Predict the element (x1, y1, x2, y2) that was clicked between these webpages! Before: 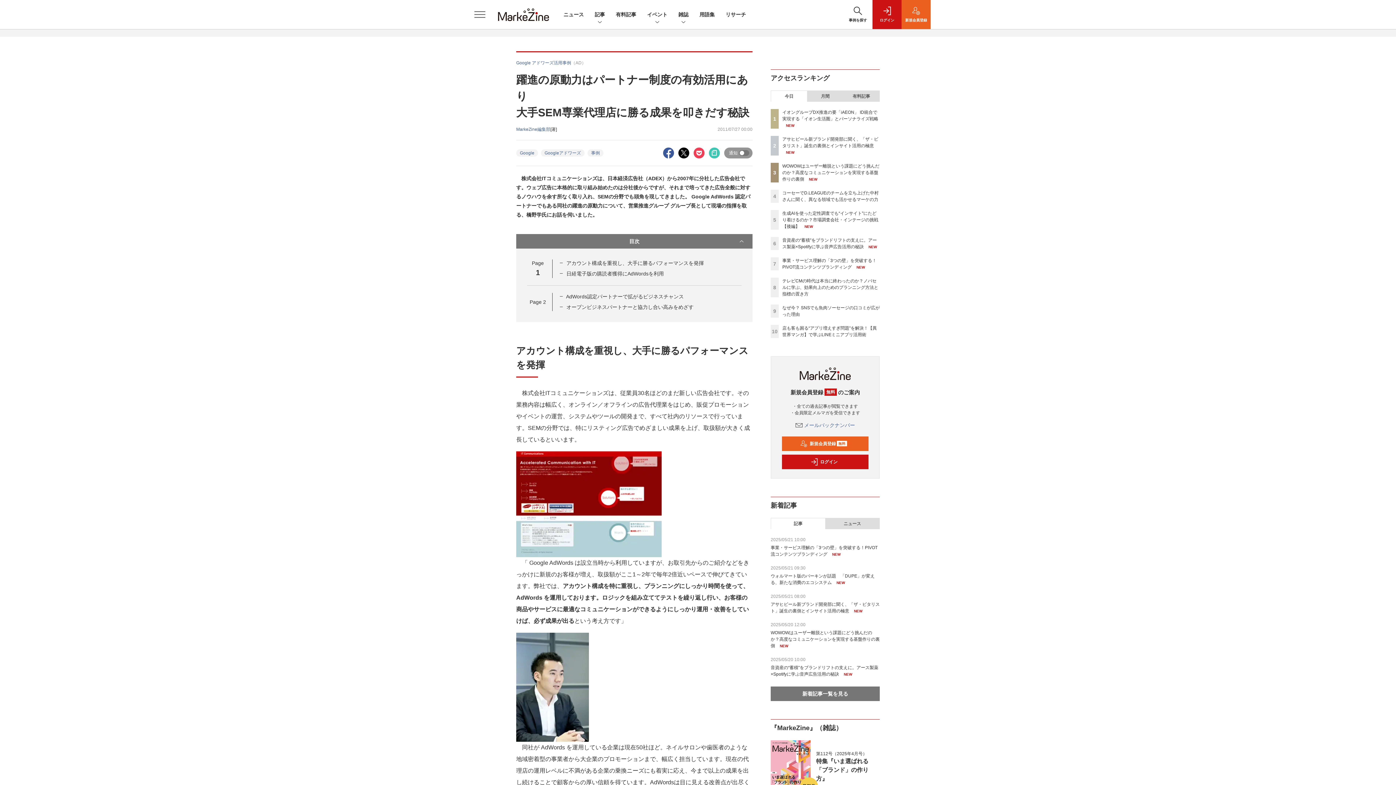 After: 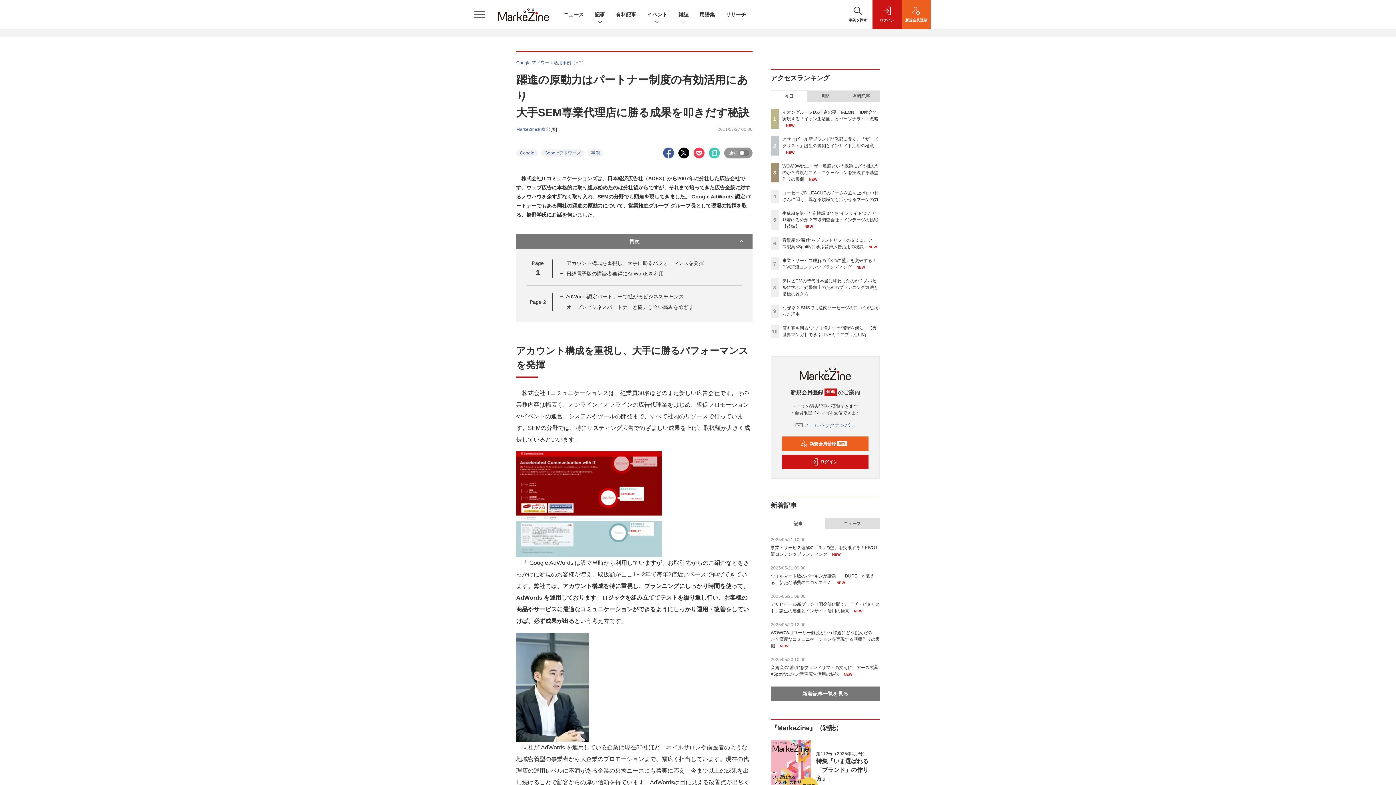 Action: label: 記事 bbox: (771, 518, 825, 529)